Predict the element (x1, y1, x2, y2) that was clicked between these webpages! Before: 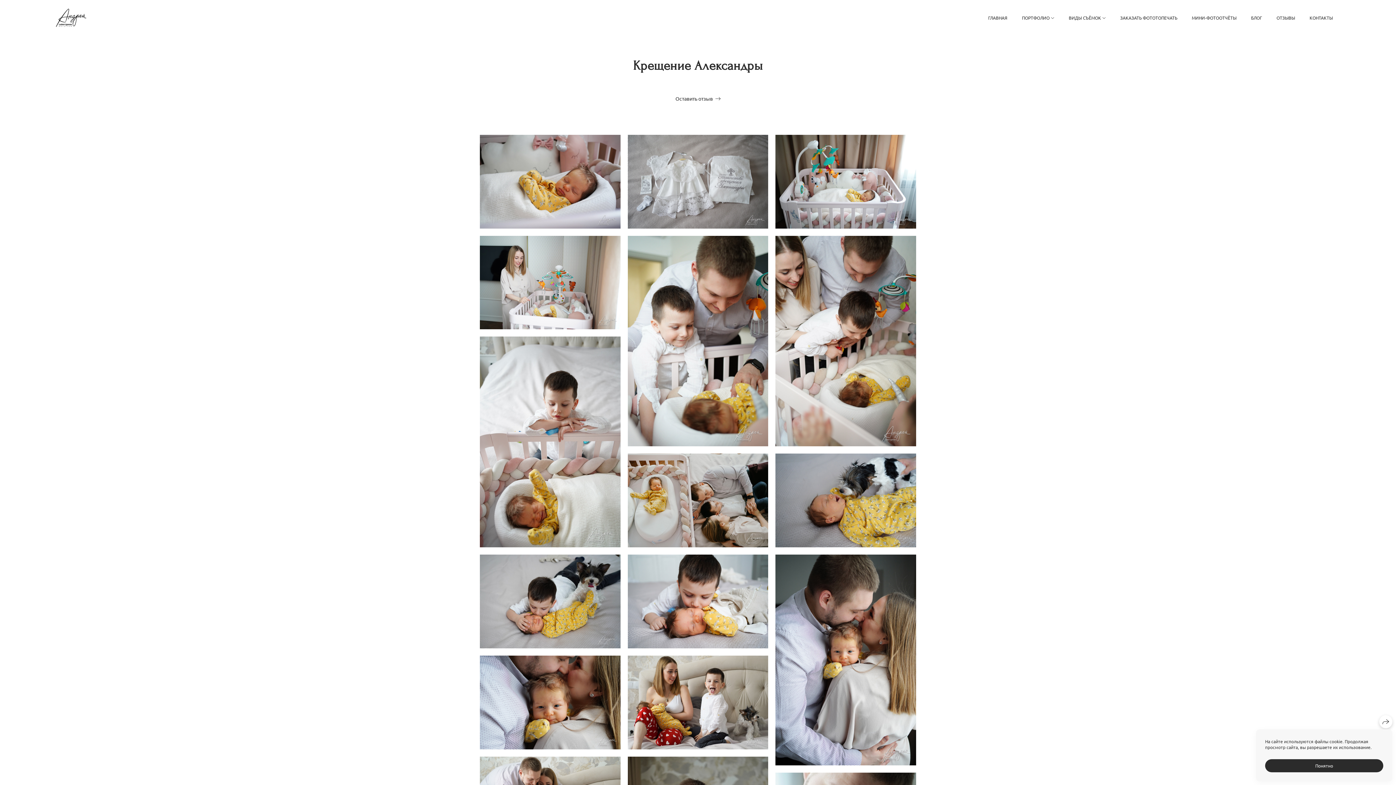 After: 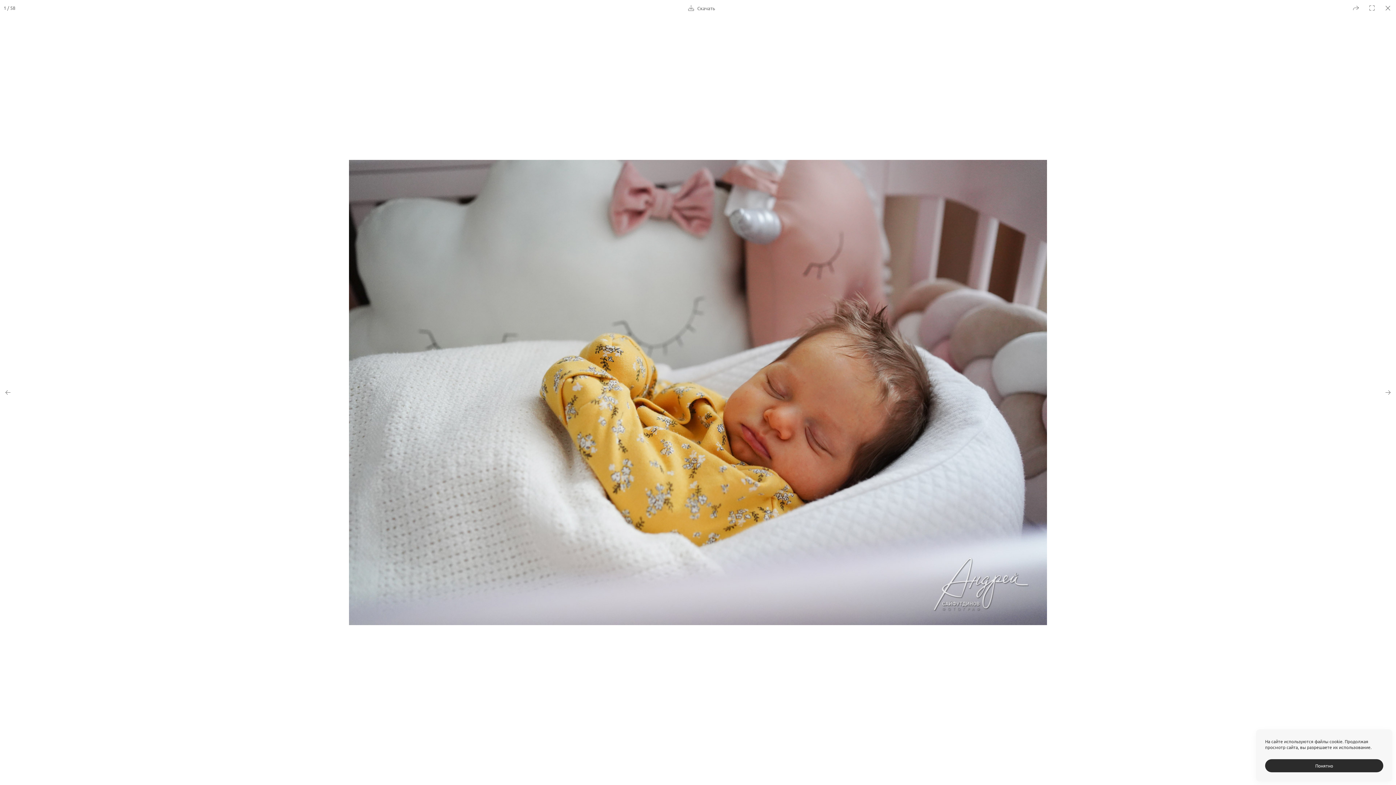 Action: bbox: (480, 134, 620, 228)